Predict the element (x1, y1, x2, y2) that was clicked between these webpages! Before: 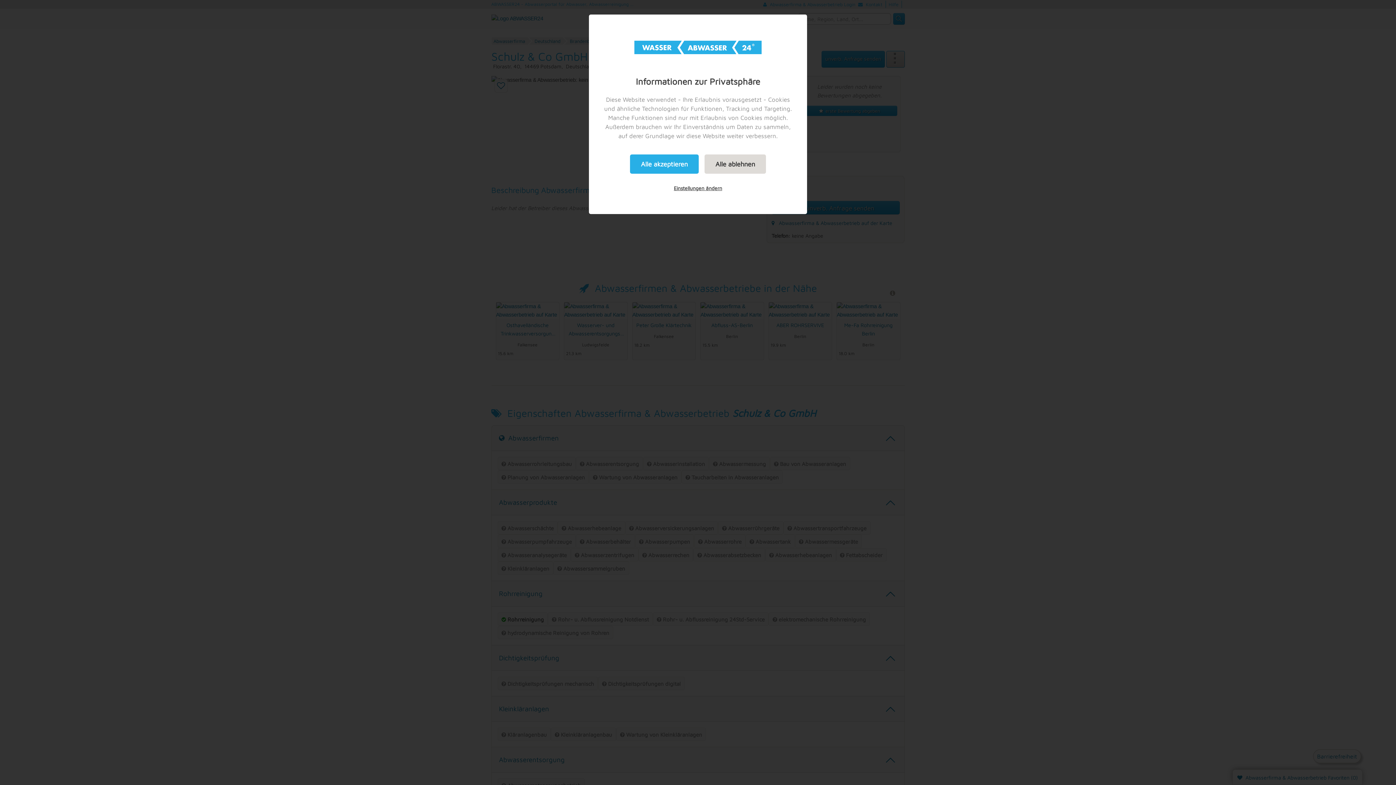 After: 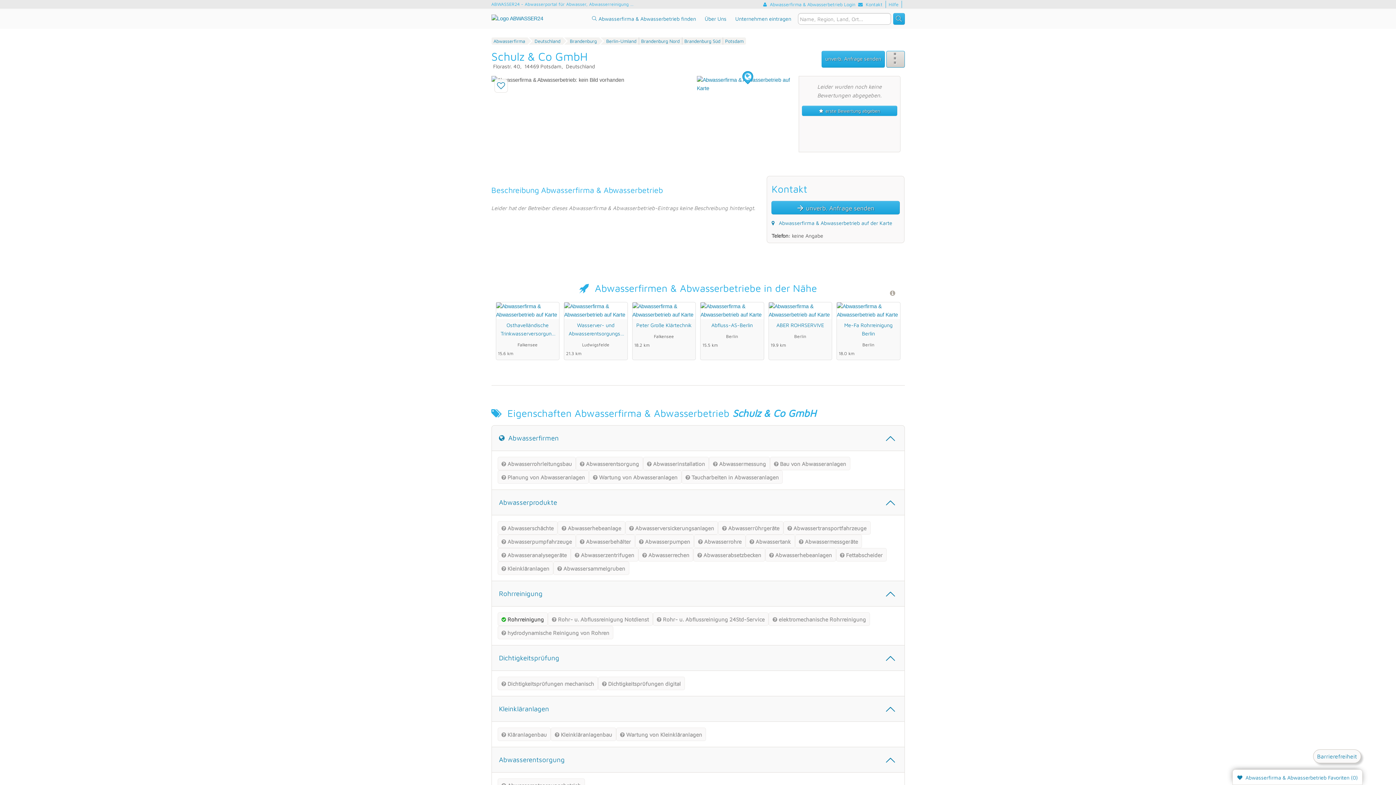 Action: bbox: (704, 154, 766, 173) label: Alle ablehnen